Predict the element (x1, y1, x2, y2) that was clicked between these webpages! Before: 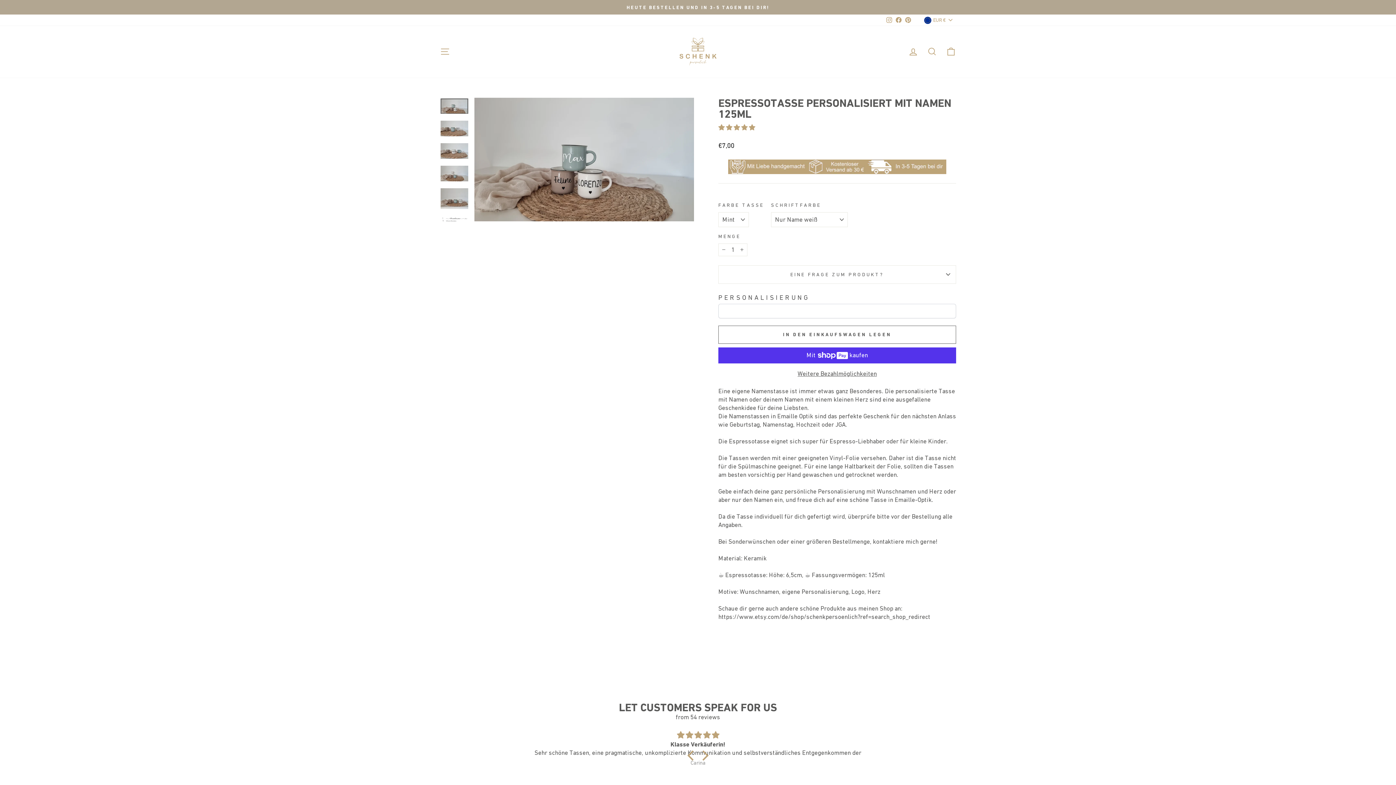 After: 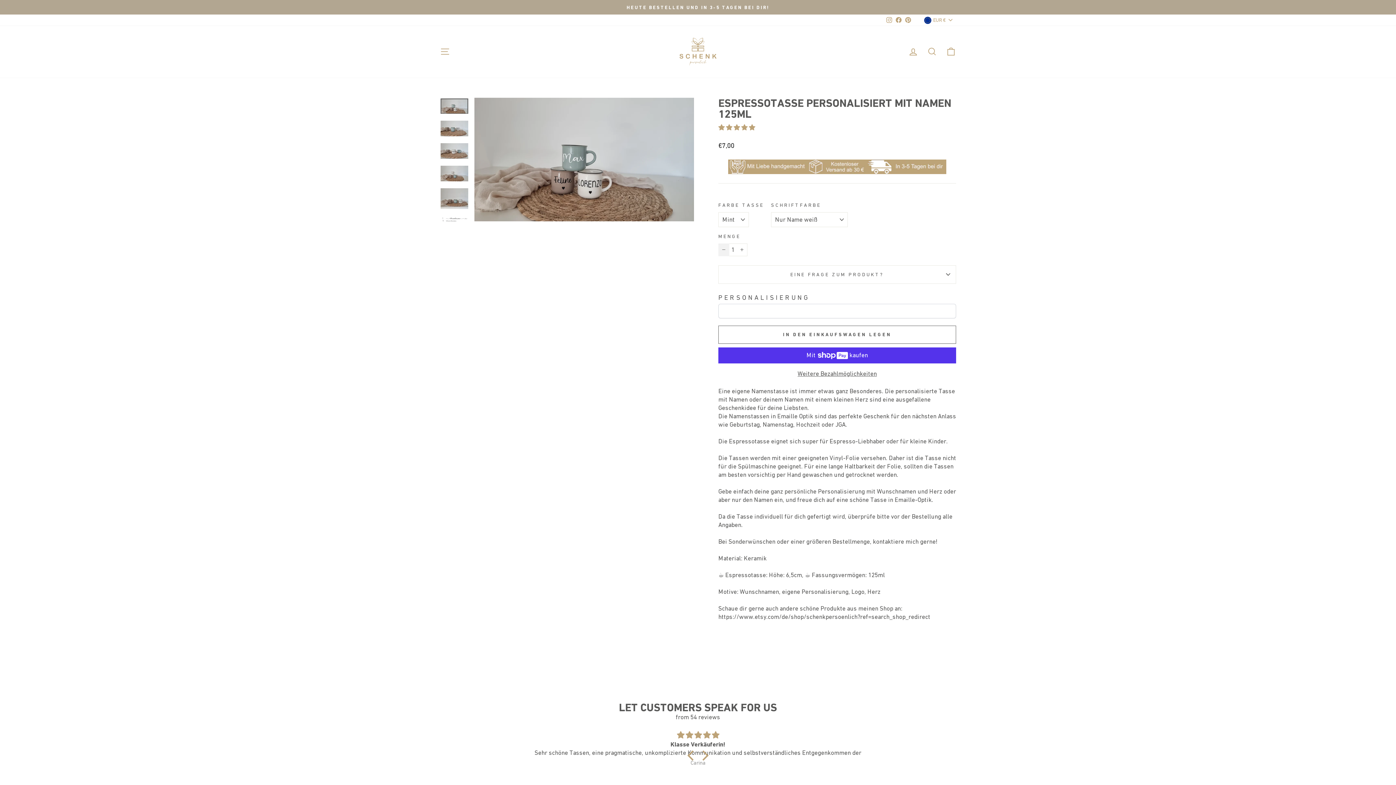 Action: label: Artikelmenge um eins reduzieren bbox: (718, 243, 729, 256)